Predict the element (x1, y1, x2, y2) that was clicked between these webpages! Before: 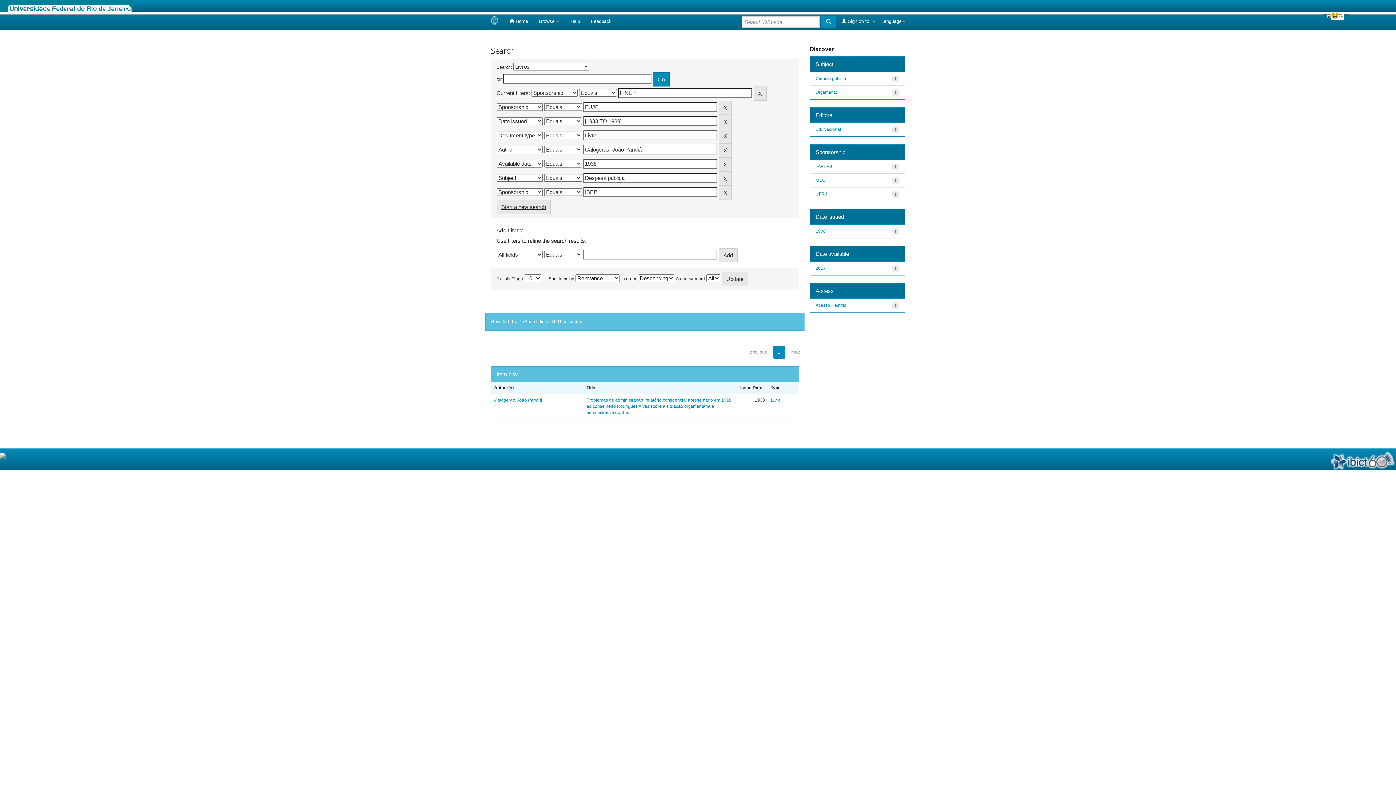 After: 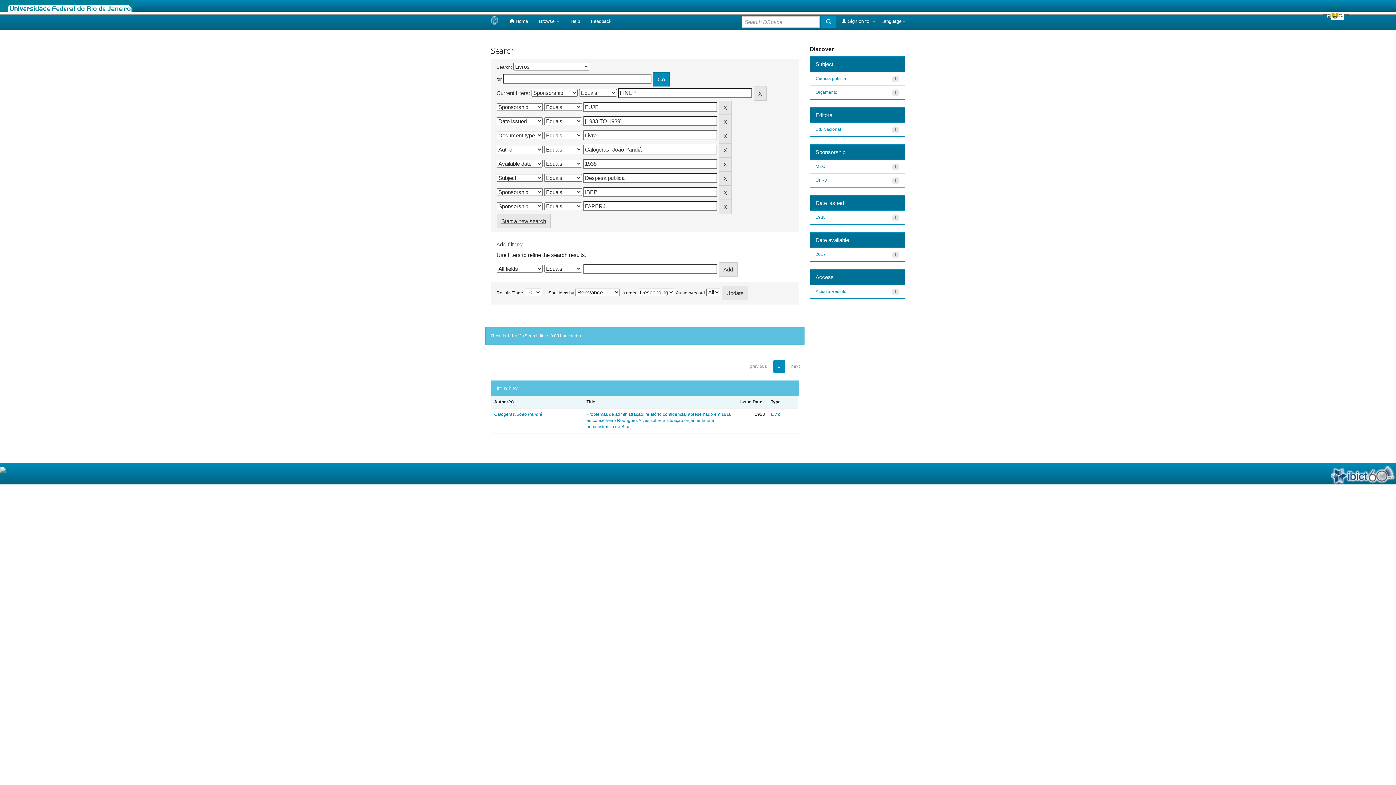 Action: label: FAPERJ bbox: (815, 163, 832, 168)